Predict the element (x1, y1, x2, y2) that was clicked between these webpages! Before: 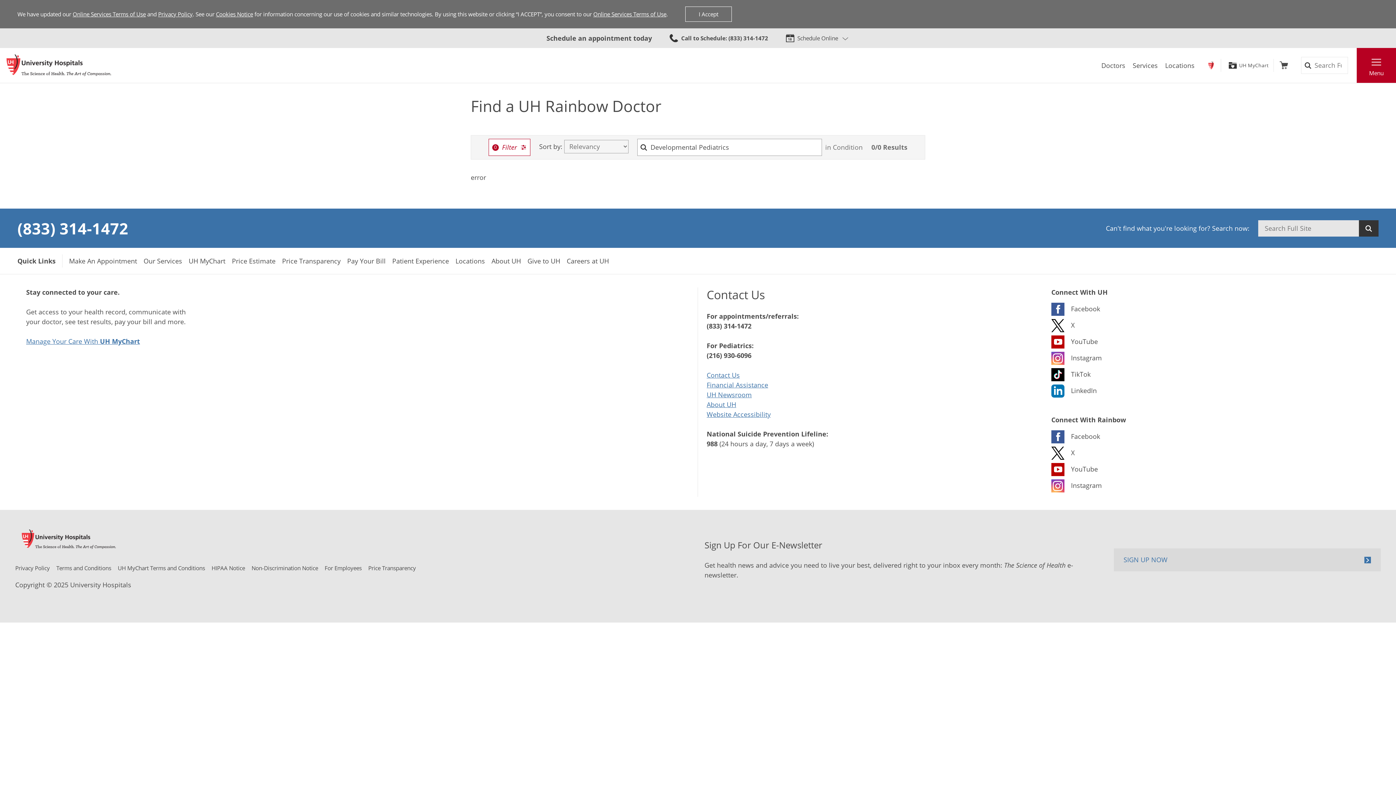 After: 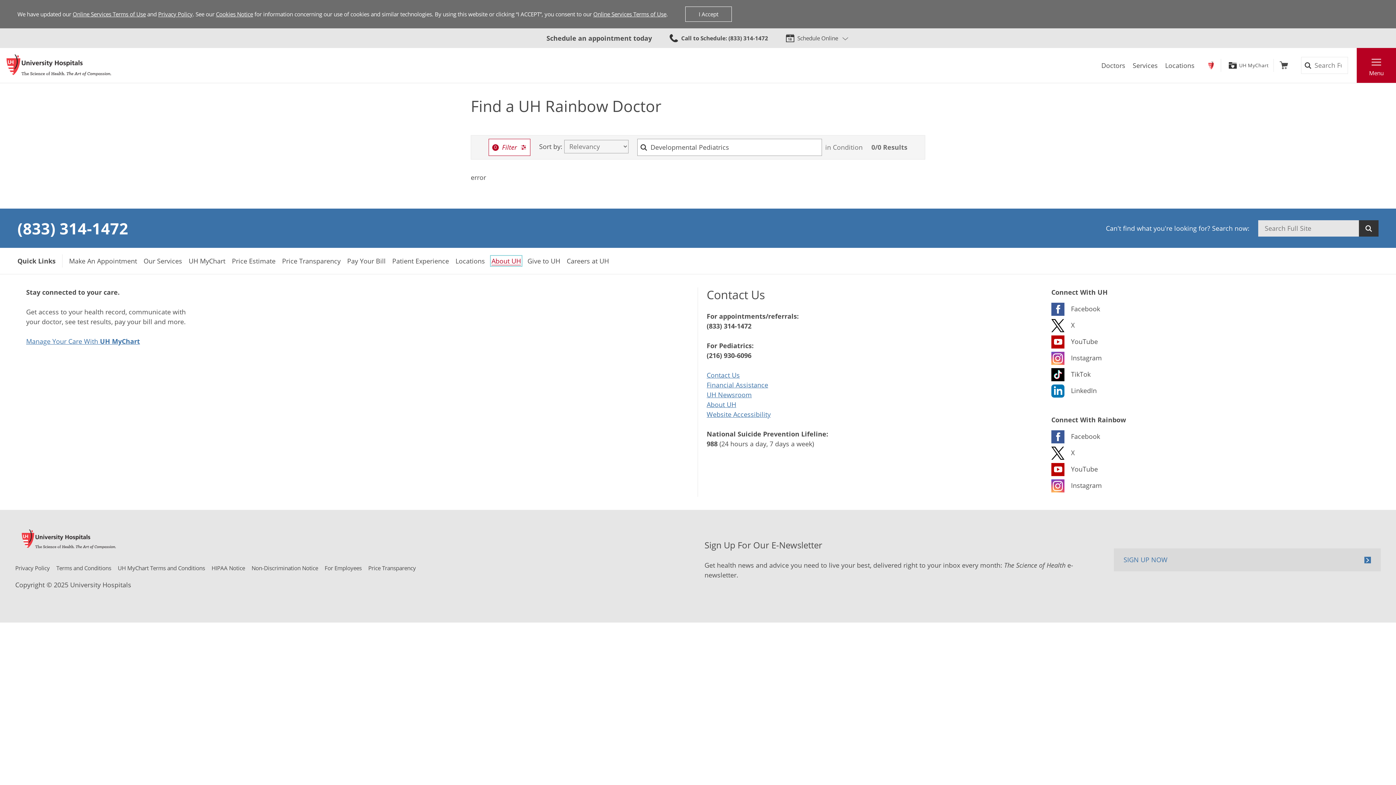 Action: bbox: (491, 256, 521, 265) label: About UH